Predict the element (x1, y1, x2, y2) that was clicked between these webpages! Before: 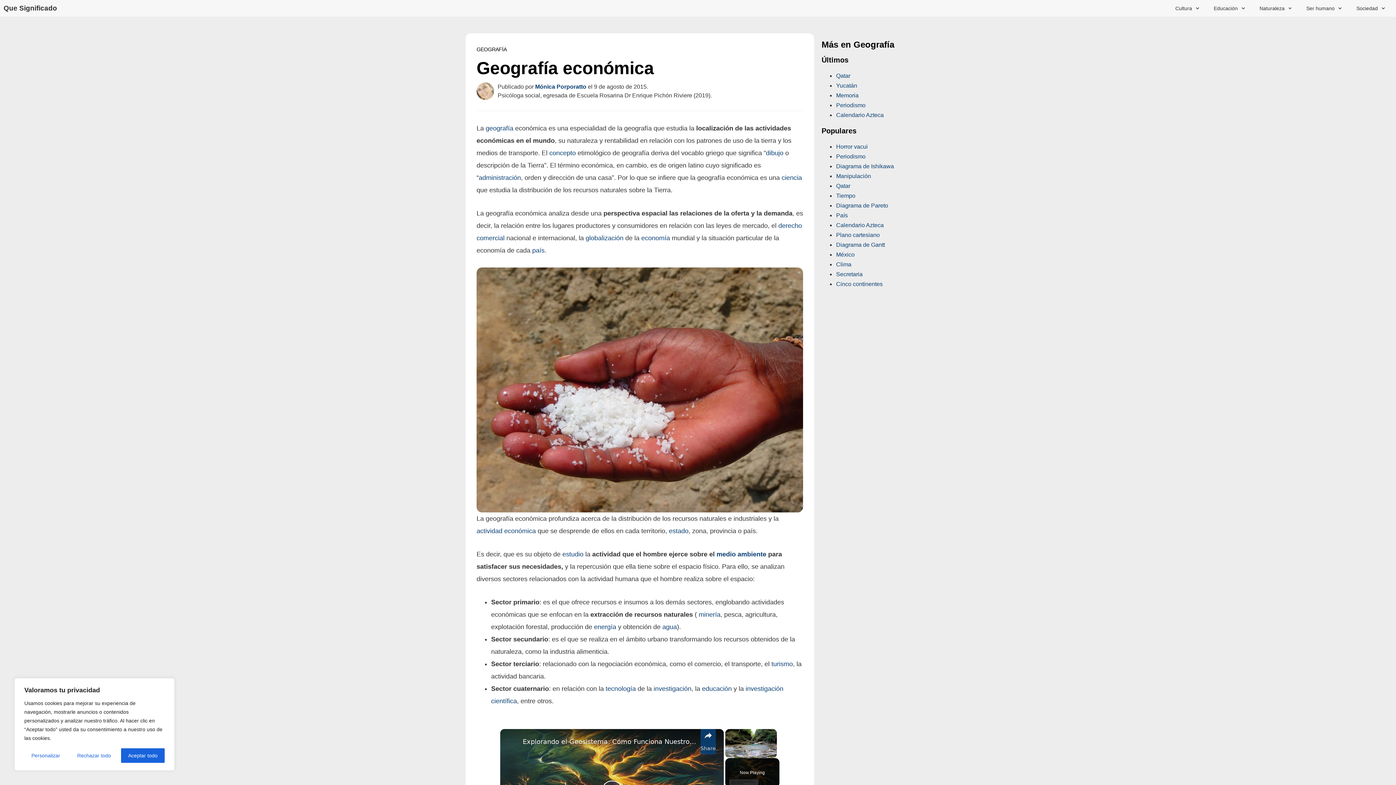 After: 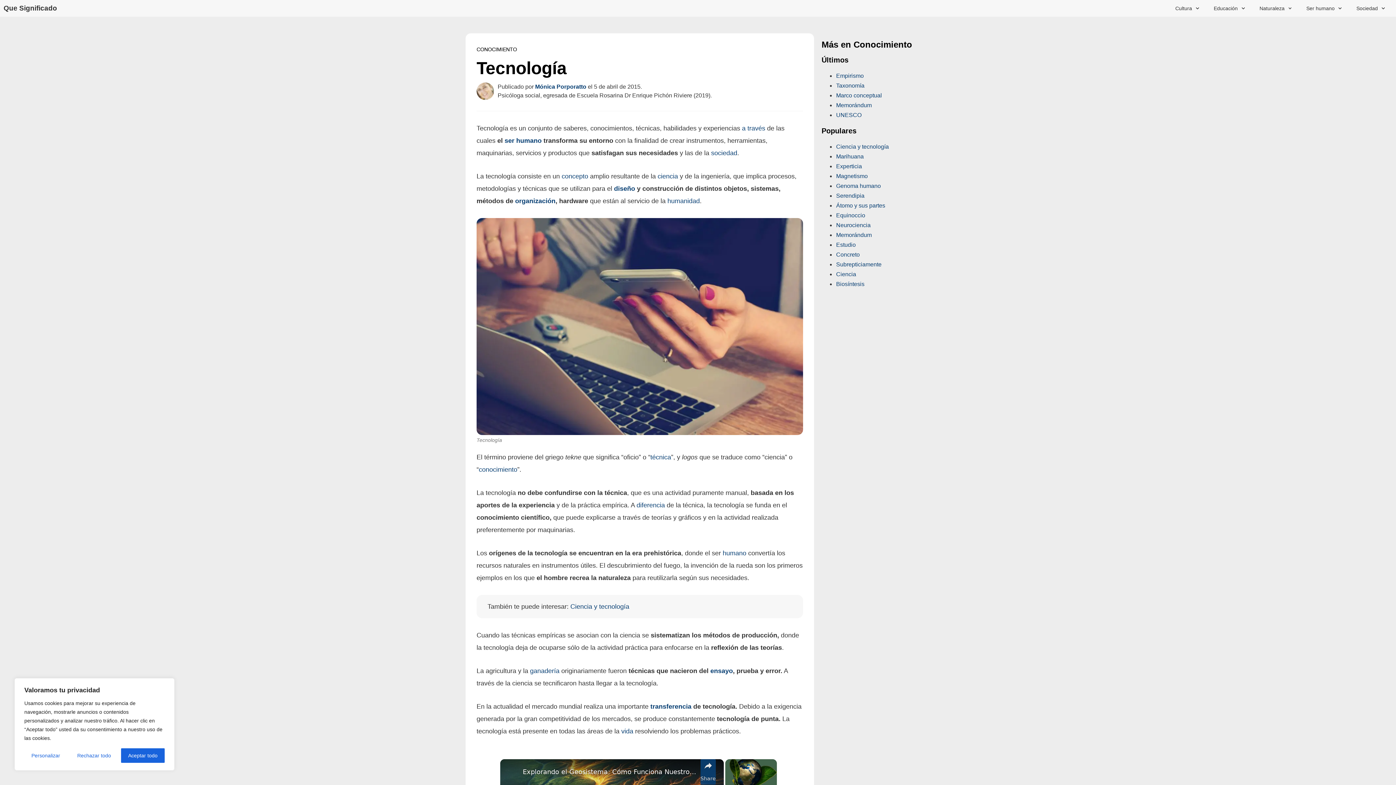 Action: bbox: (605, 685, 636, 692) label: tecnología